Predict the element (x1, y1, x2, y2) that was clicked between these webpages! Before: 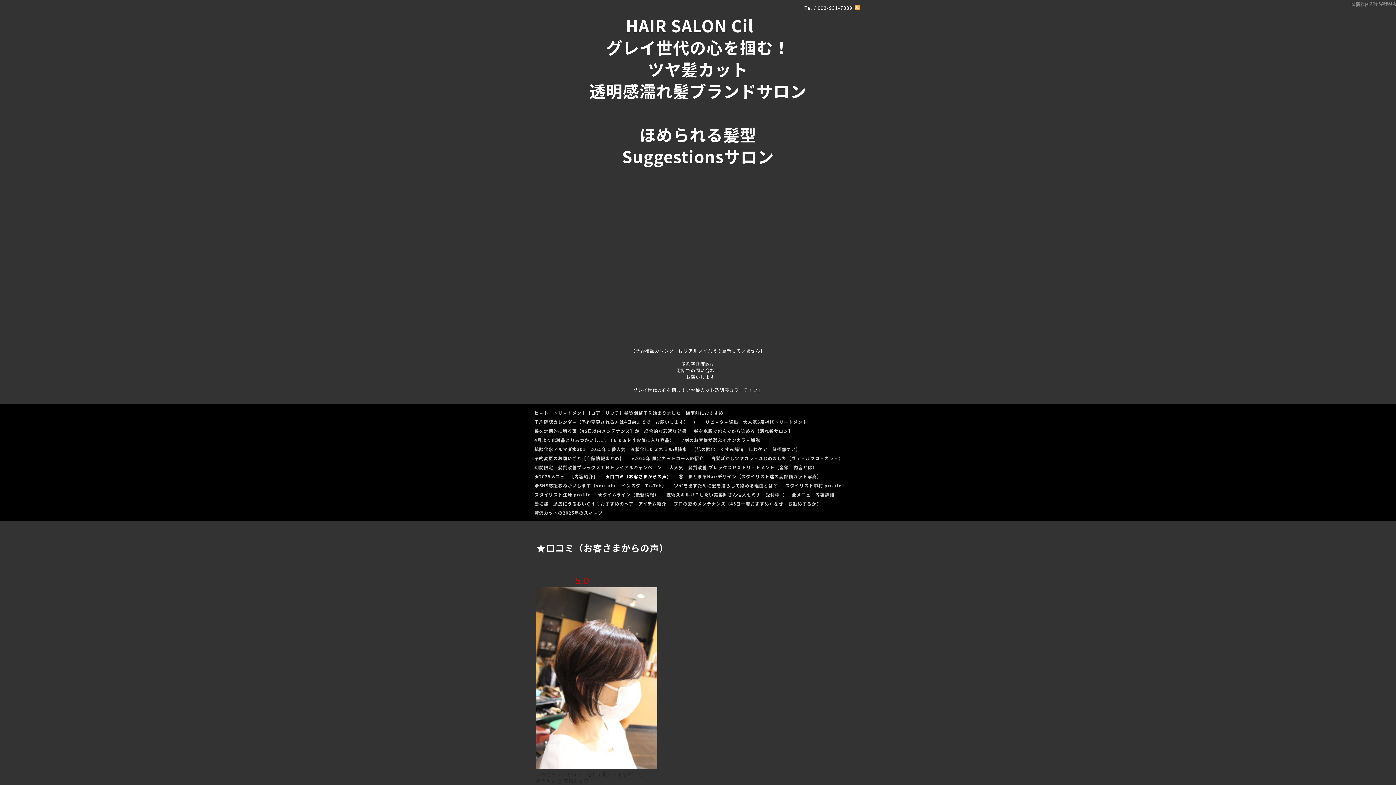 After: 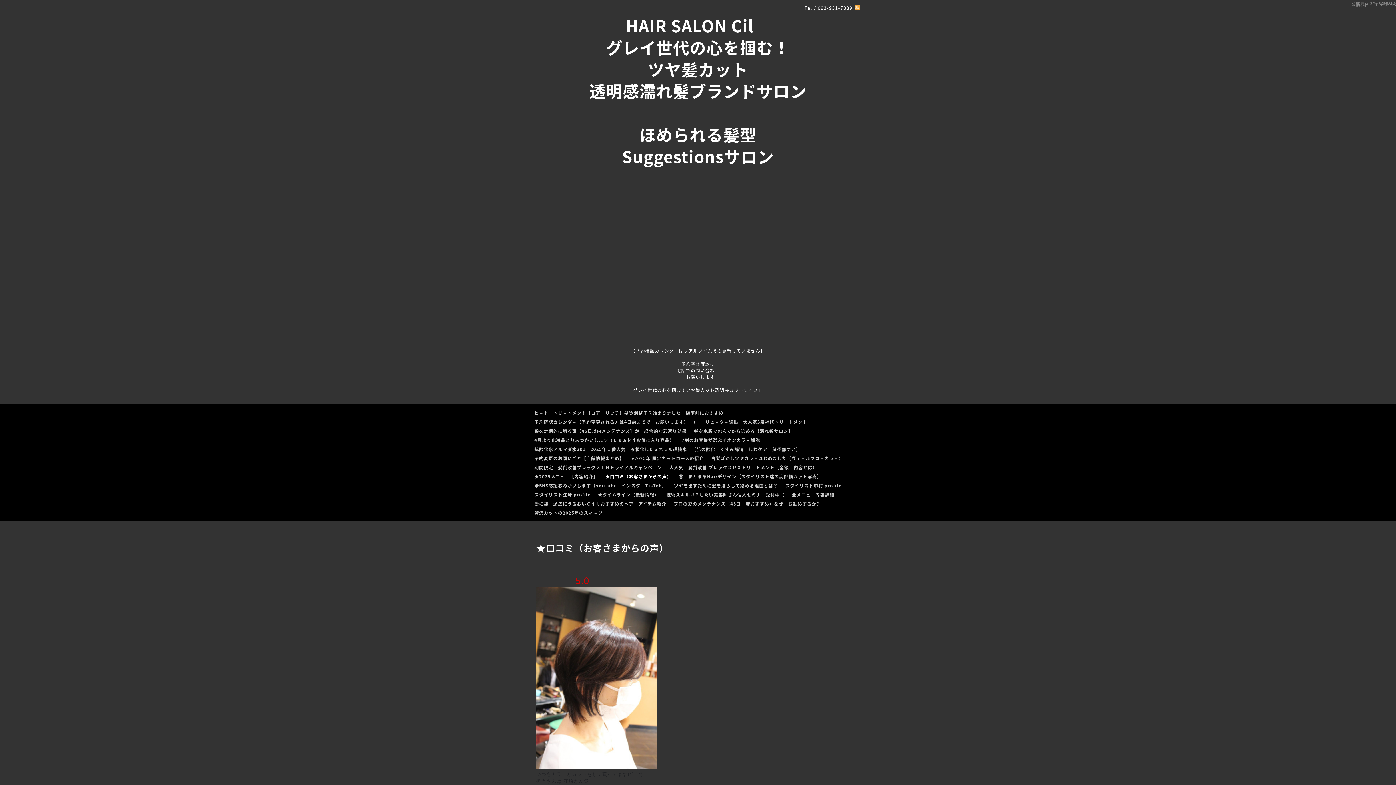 Action: bbox: (536, 765, 657, 770)